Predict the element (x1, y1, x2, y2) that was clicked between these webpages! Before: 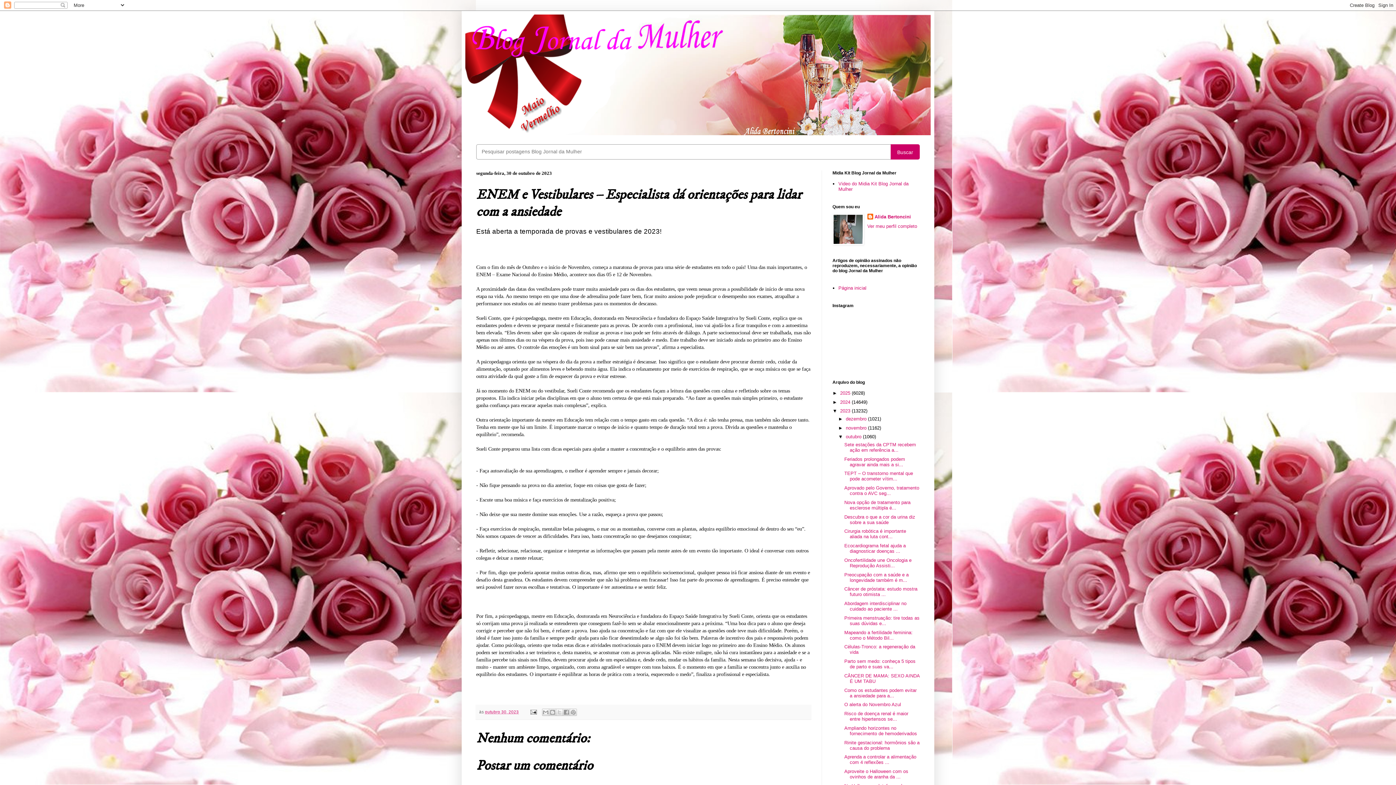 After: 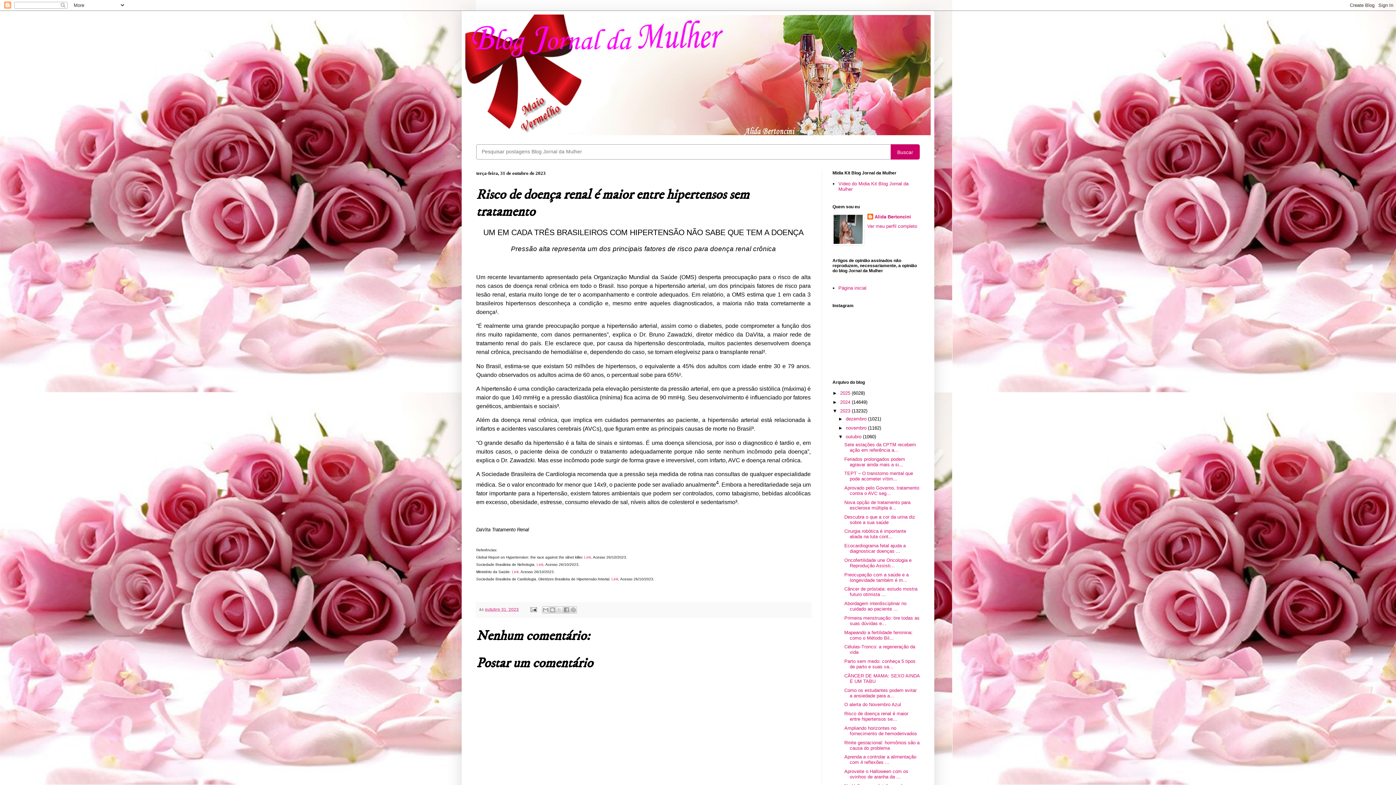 Action: bbox: (844, 711, 908, 722) label: Risco de doença renal é maior entre hipertensos se...